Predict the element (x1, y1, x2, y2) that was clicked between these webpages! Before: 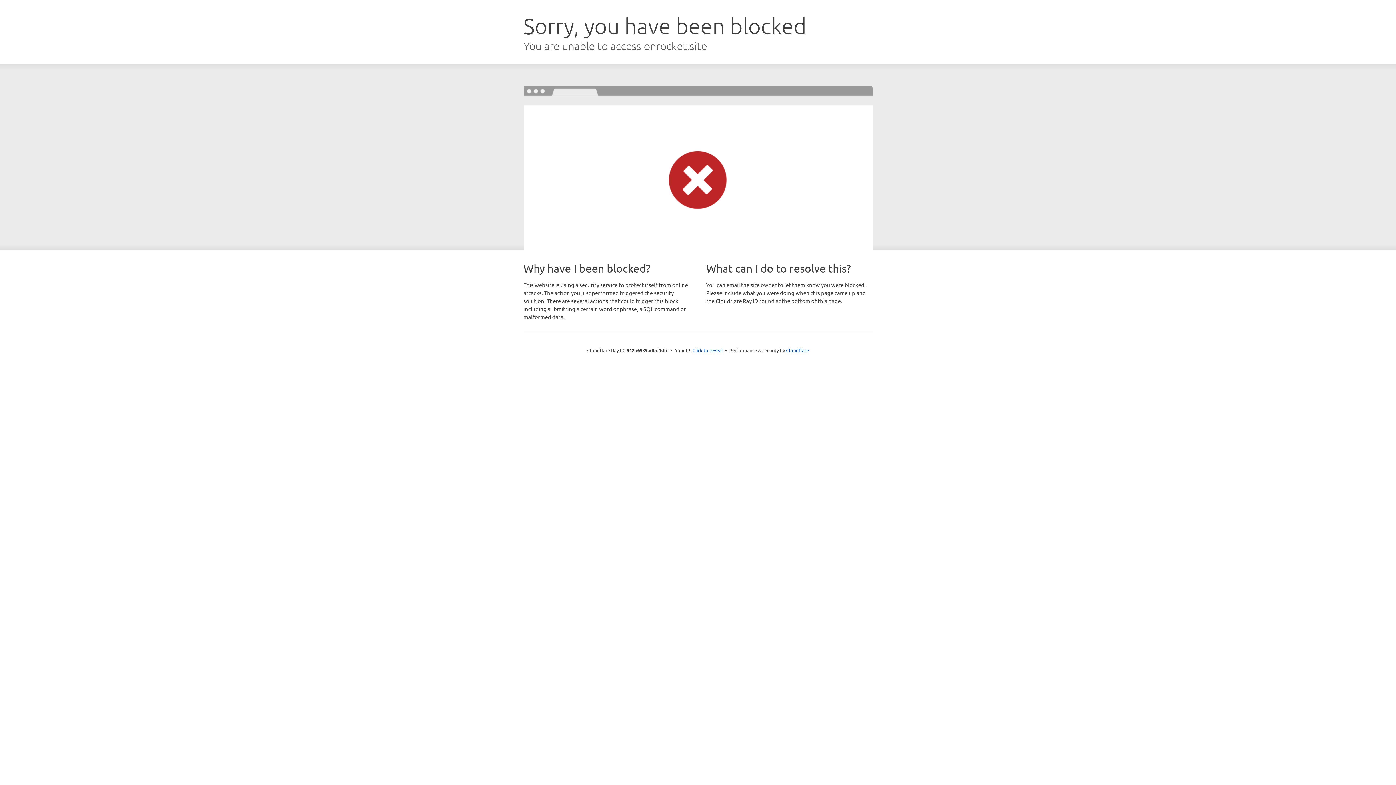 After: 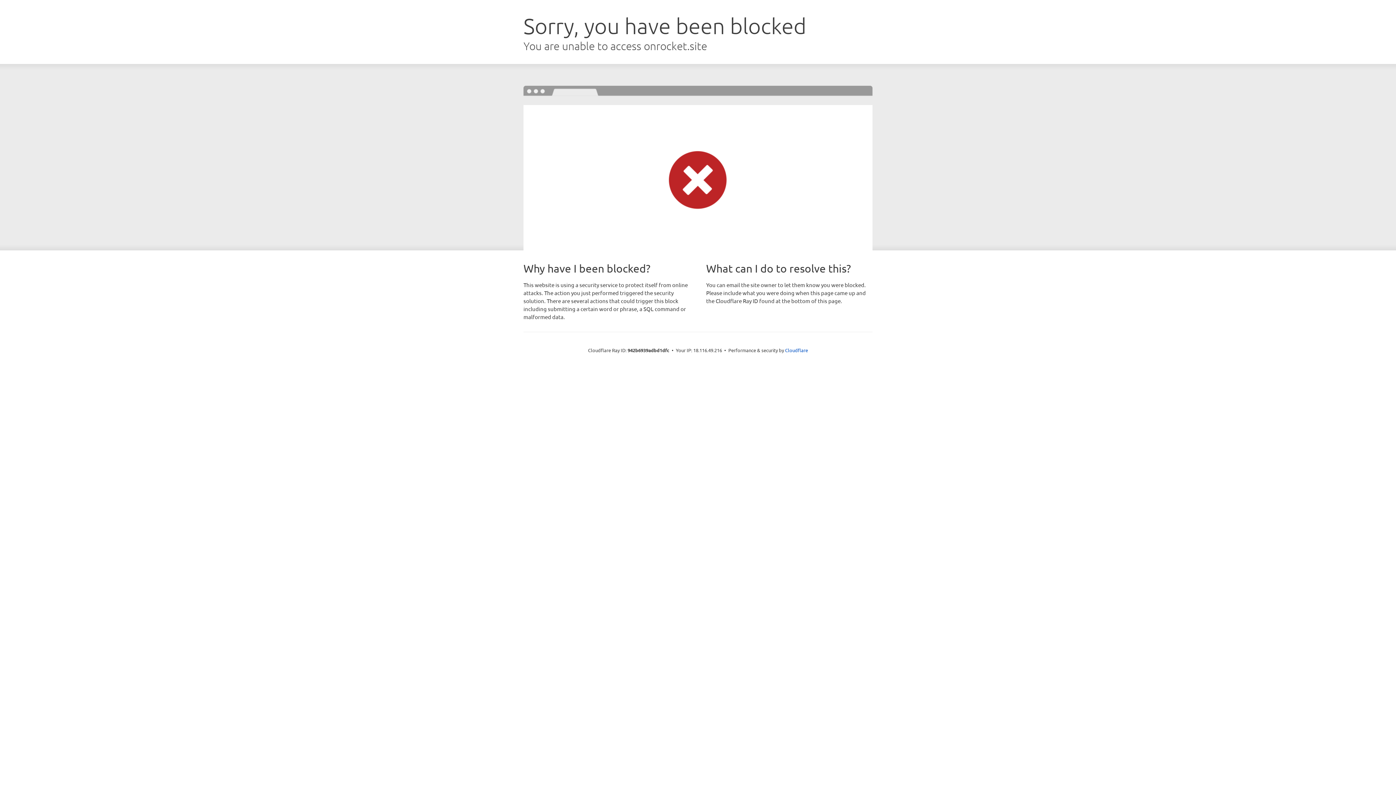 Action: label: Click to reveal bbox: (692, 346, 723, 353)